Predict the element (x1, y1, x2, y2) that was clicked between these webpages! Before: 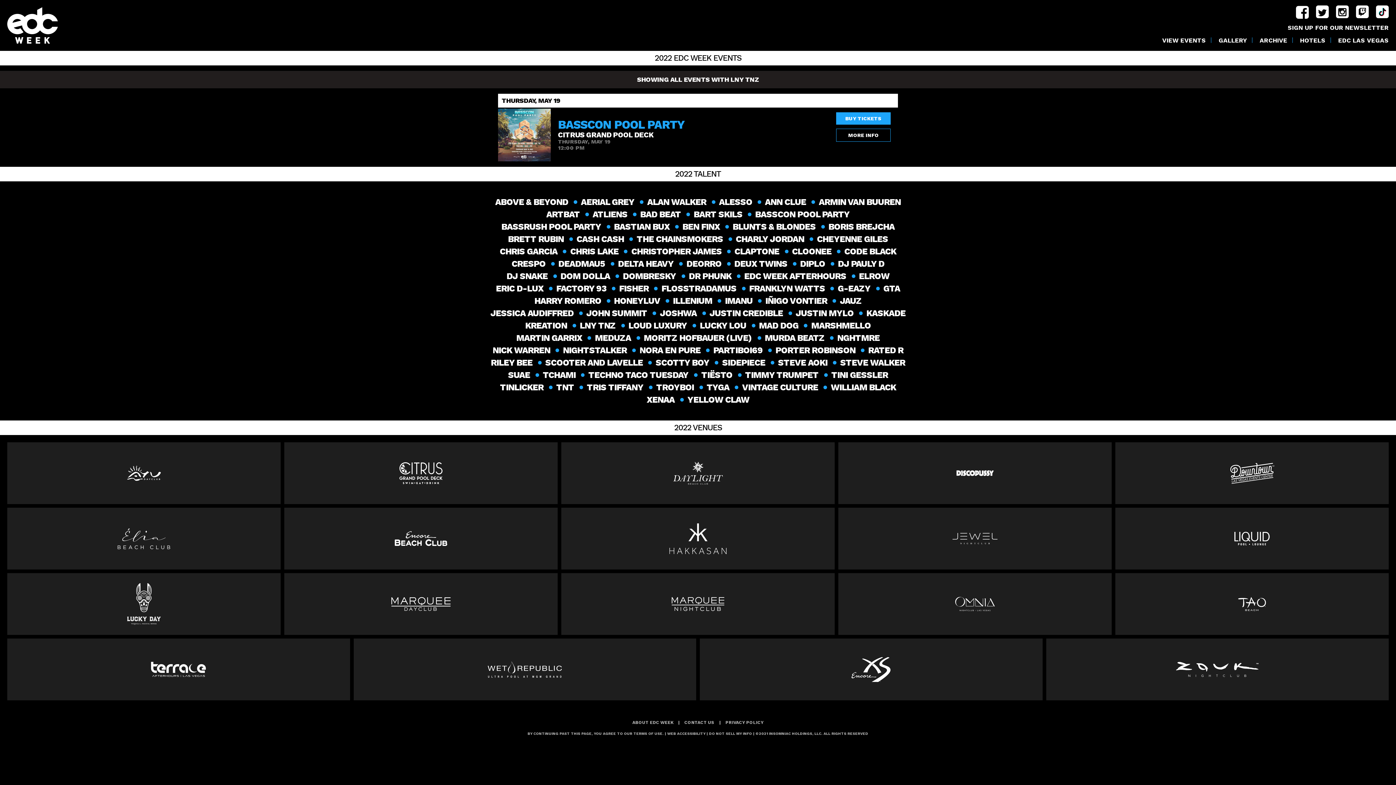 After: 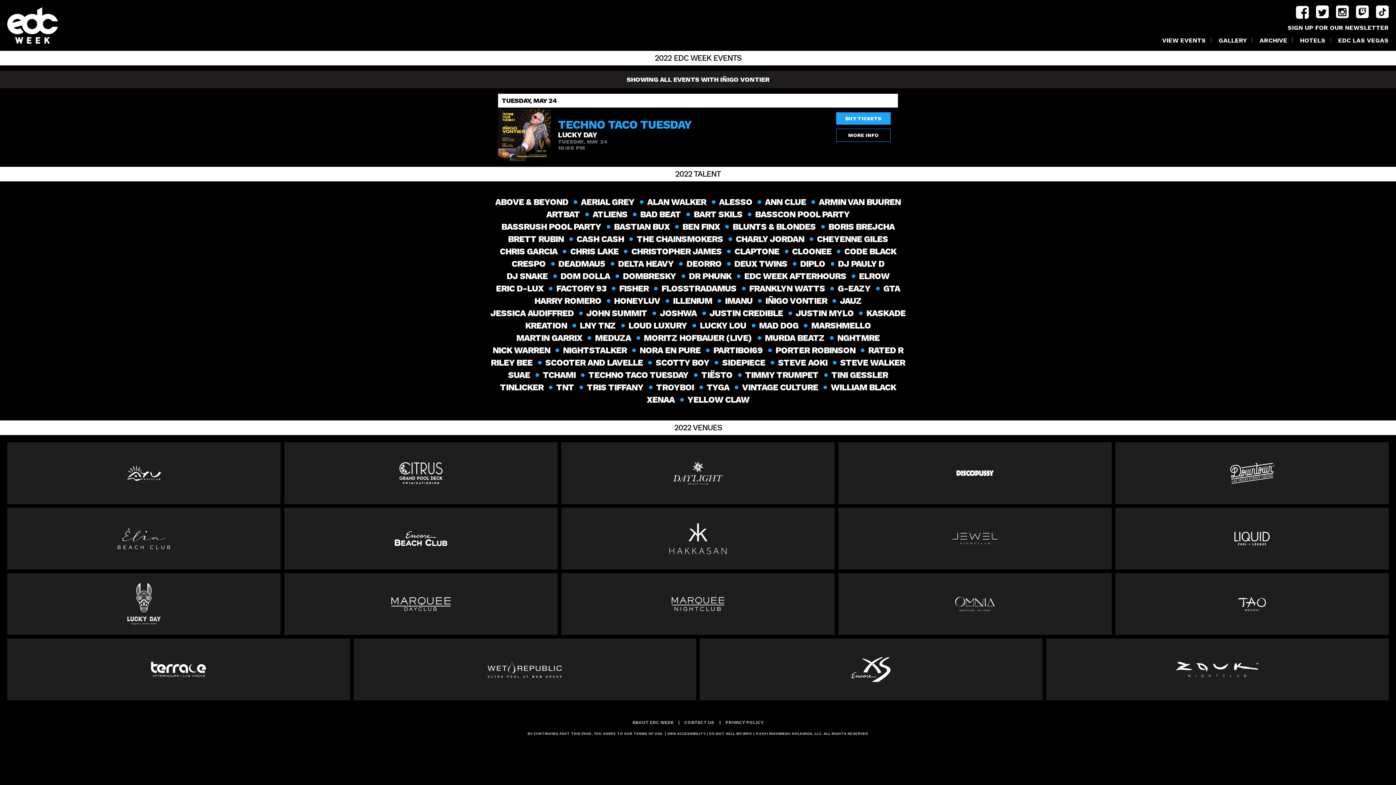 Action: label: IÑIGO VONTIER bbox: (765, 294, 827, 307)